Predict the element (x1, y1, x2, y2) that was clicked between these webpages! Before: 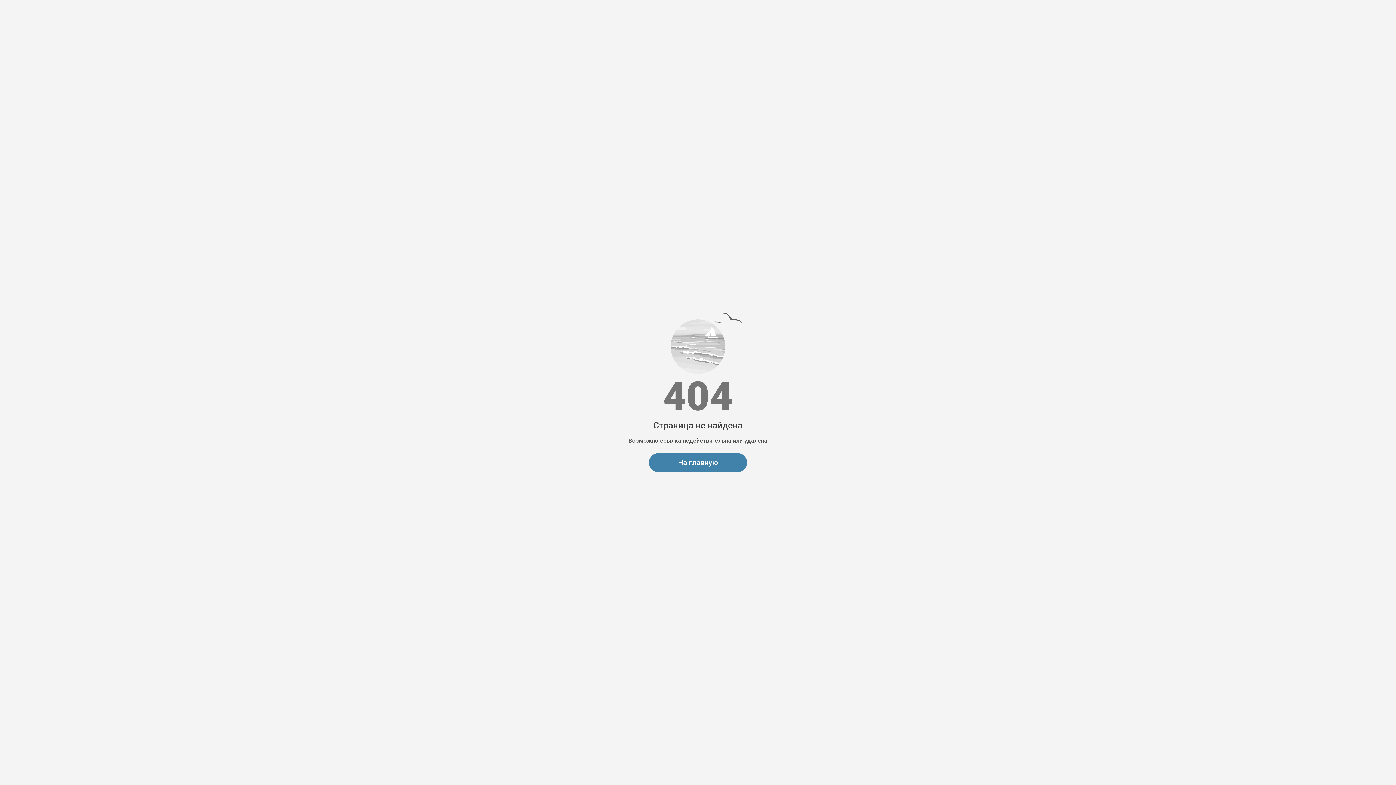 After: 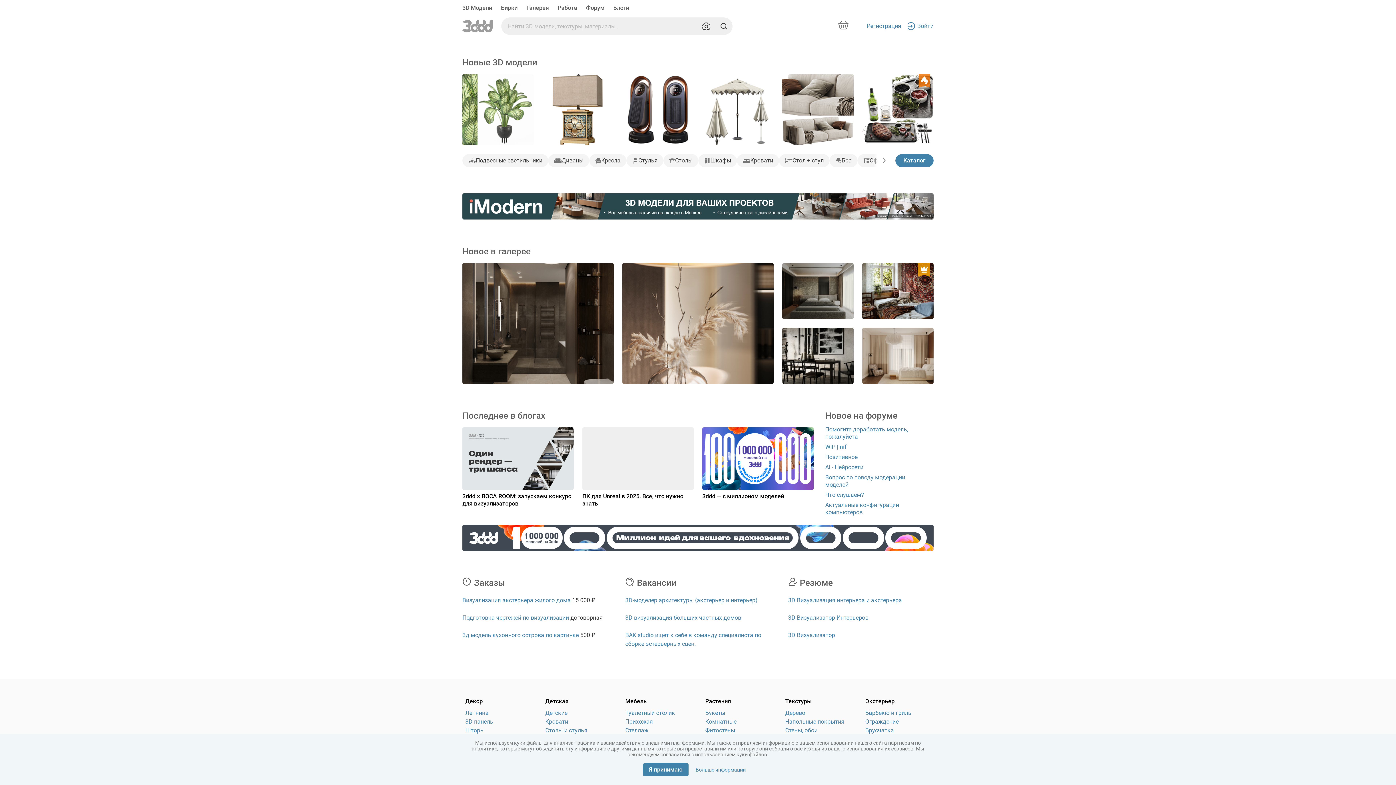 Action: bbox: (649, 453, 747, 472) label: На главную